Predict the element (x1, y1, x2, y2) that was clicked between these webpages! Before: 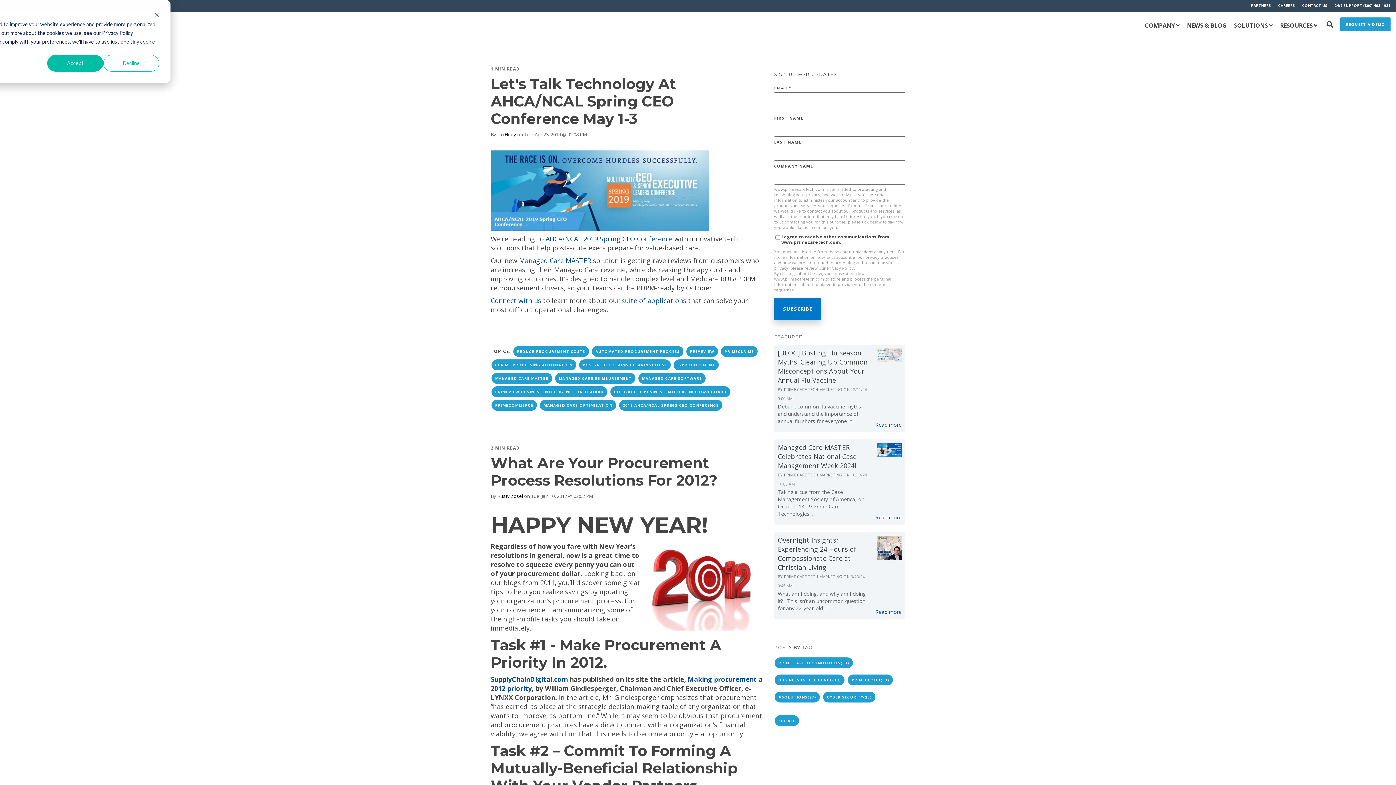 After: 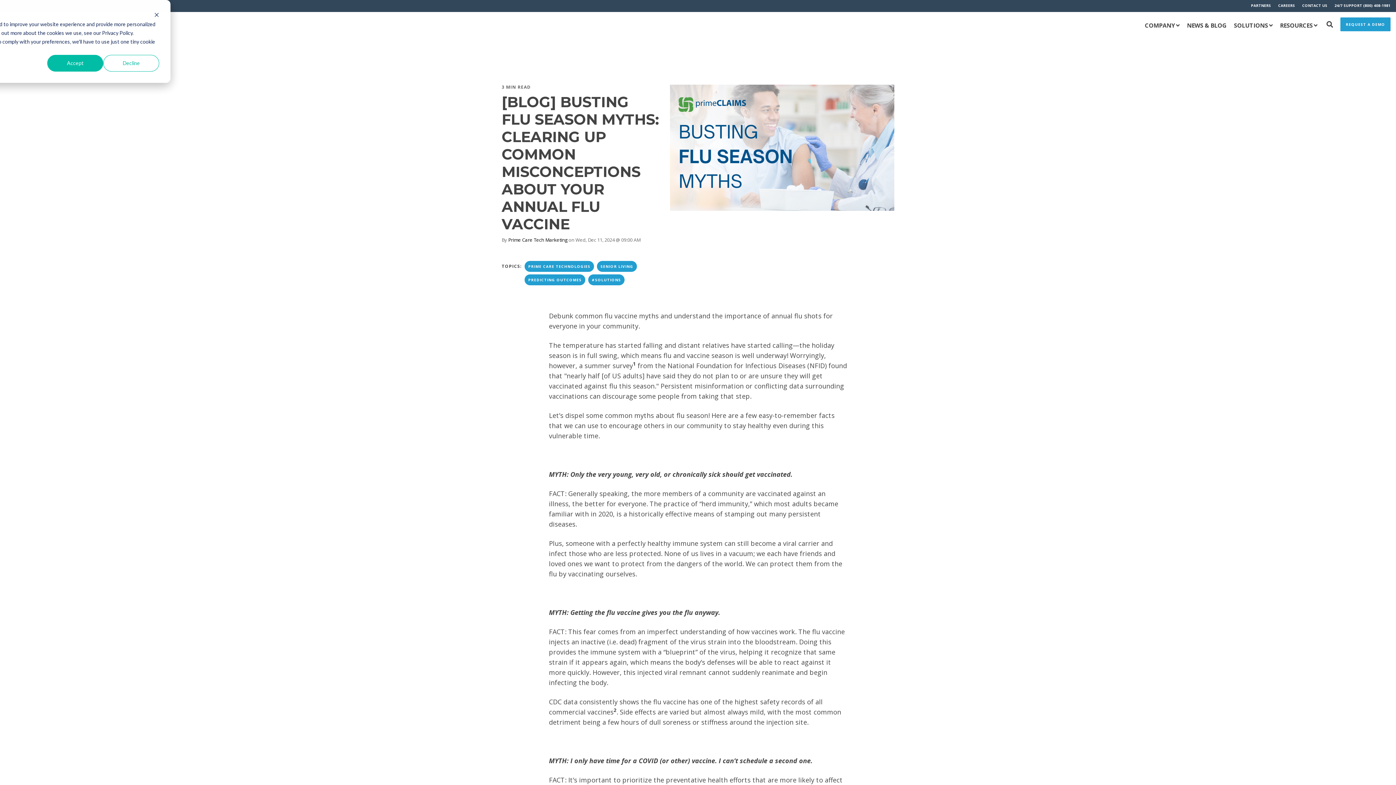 Action: label: Read more bbox: (875, 421, 901, 428)